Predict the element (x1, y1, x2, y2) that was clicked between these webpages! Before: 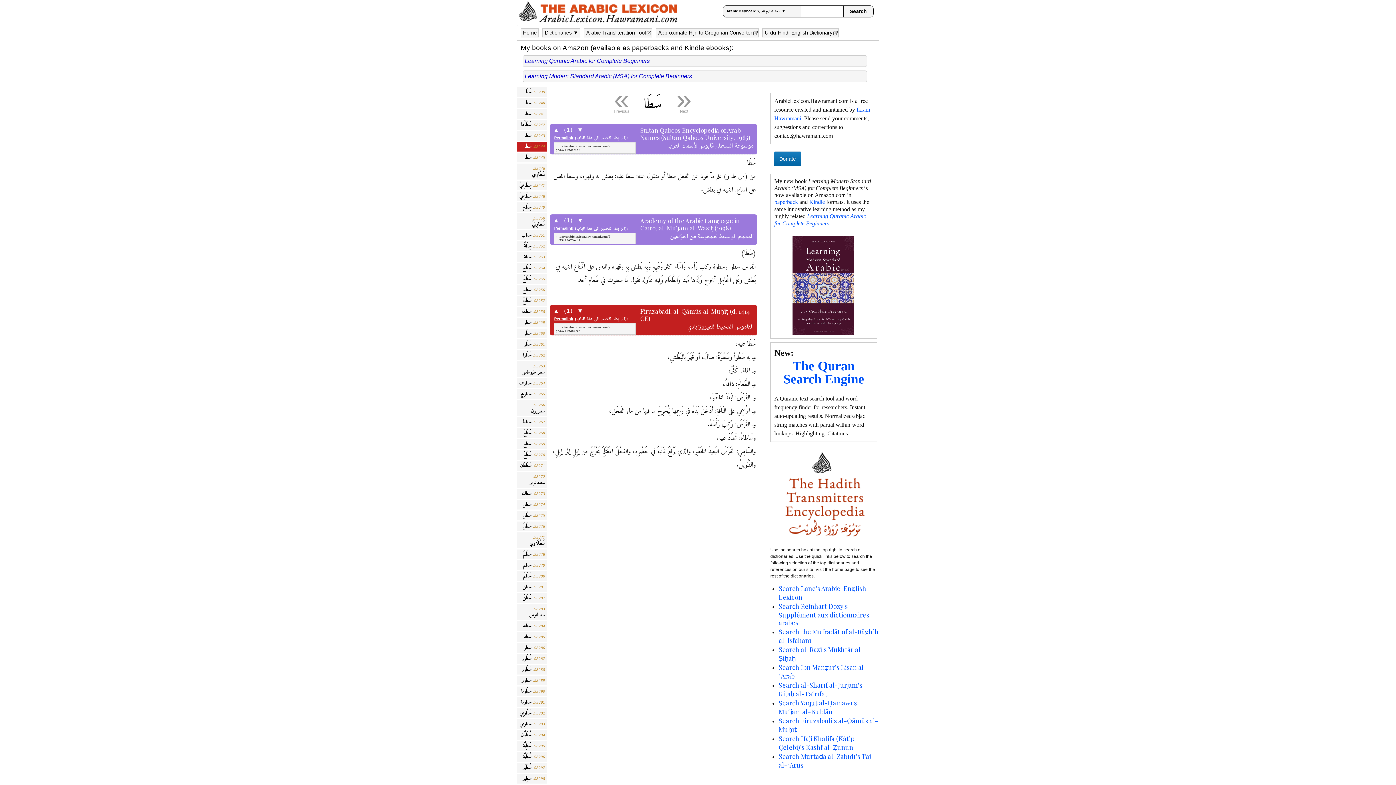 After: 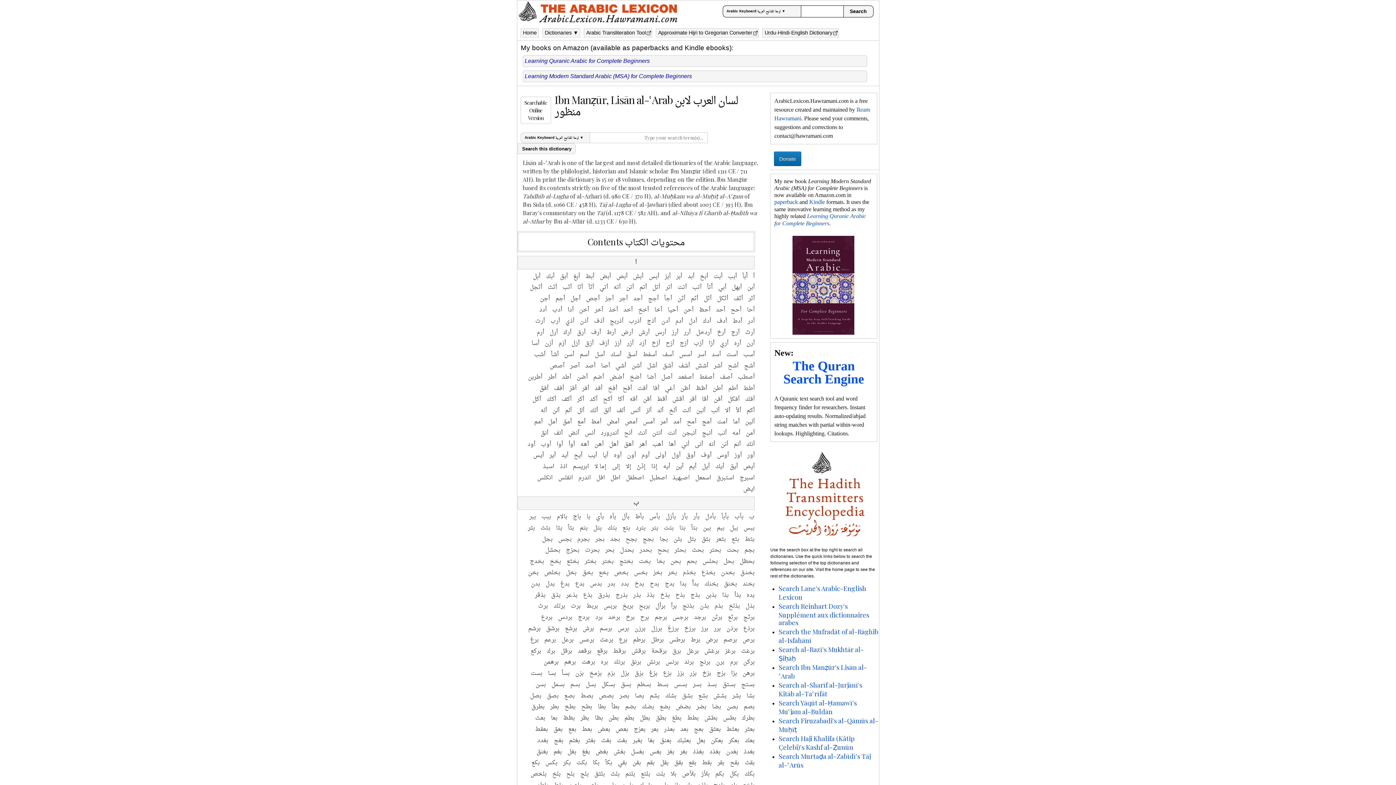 Action: label: Search Firuzabadi's al-Qāmūs al-Muḥīṭ bbox: (778, 716, 878, 732)